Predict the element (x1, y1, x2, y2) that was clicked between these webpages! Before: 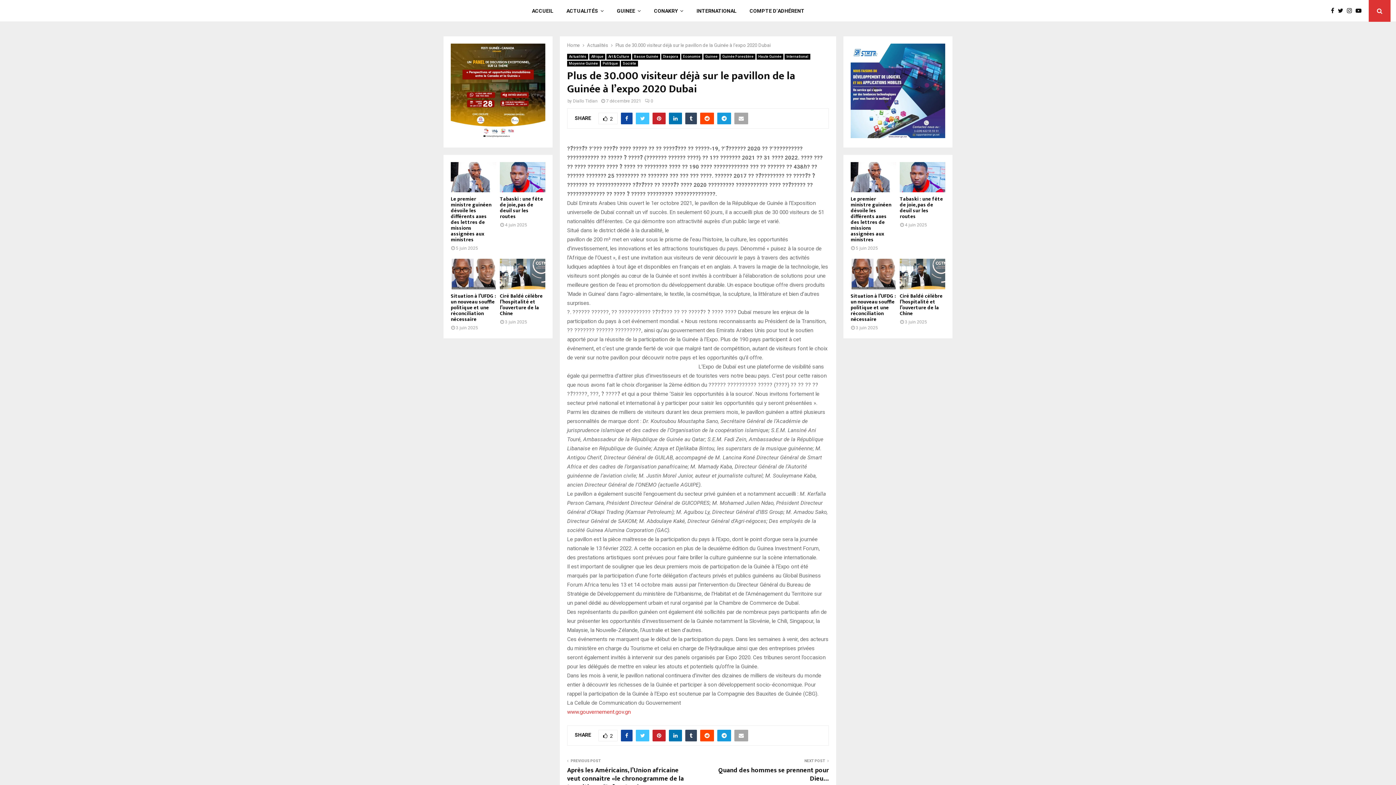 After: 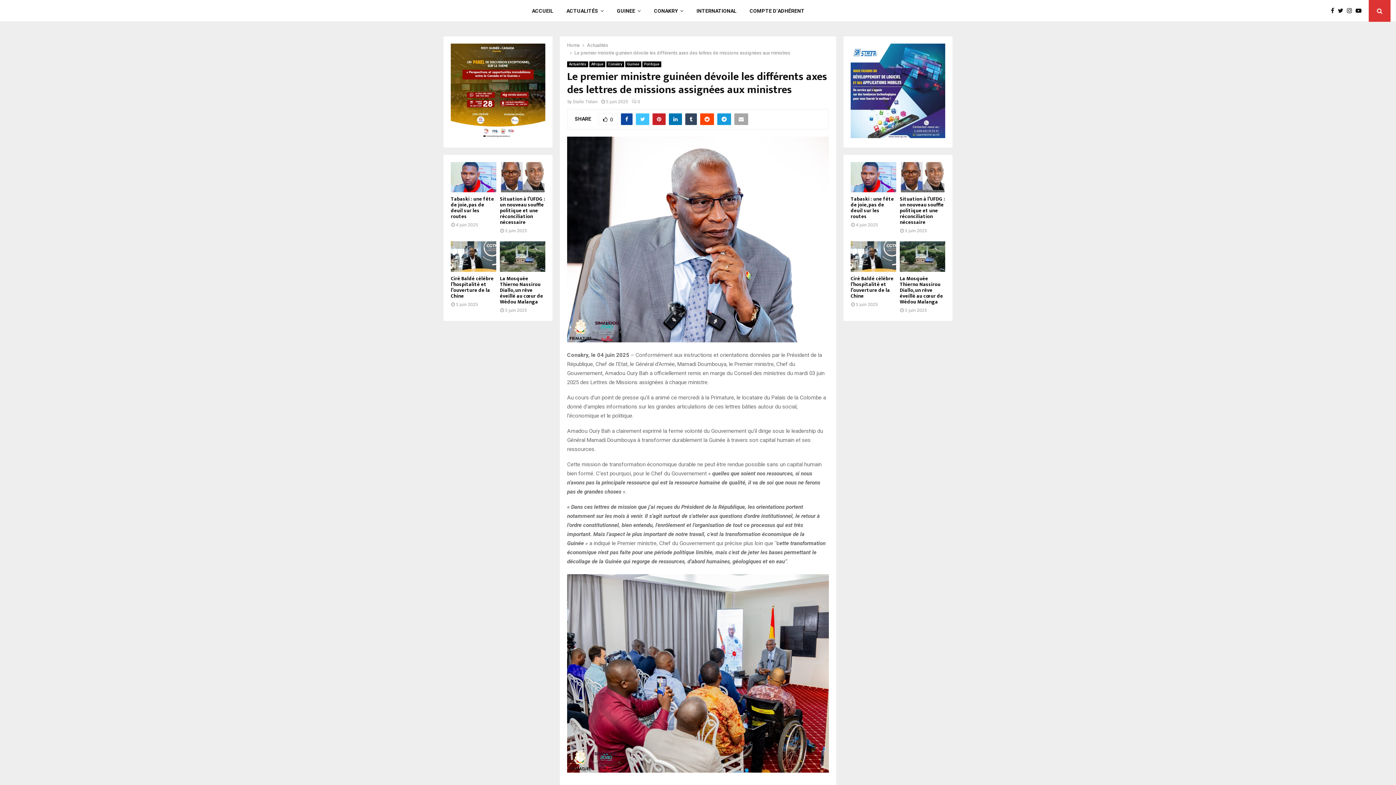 Action: label: Le premier ministre guinéen dévoile les différents axes des lettres de missions assignées aux ministres bbox: (450, 195, 491, 244)